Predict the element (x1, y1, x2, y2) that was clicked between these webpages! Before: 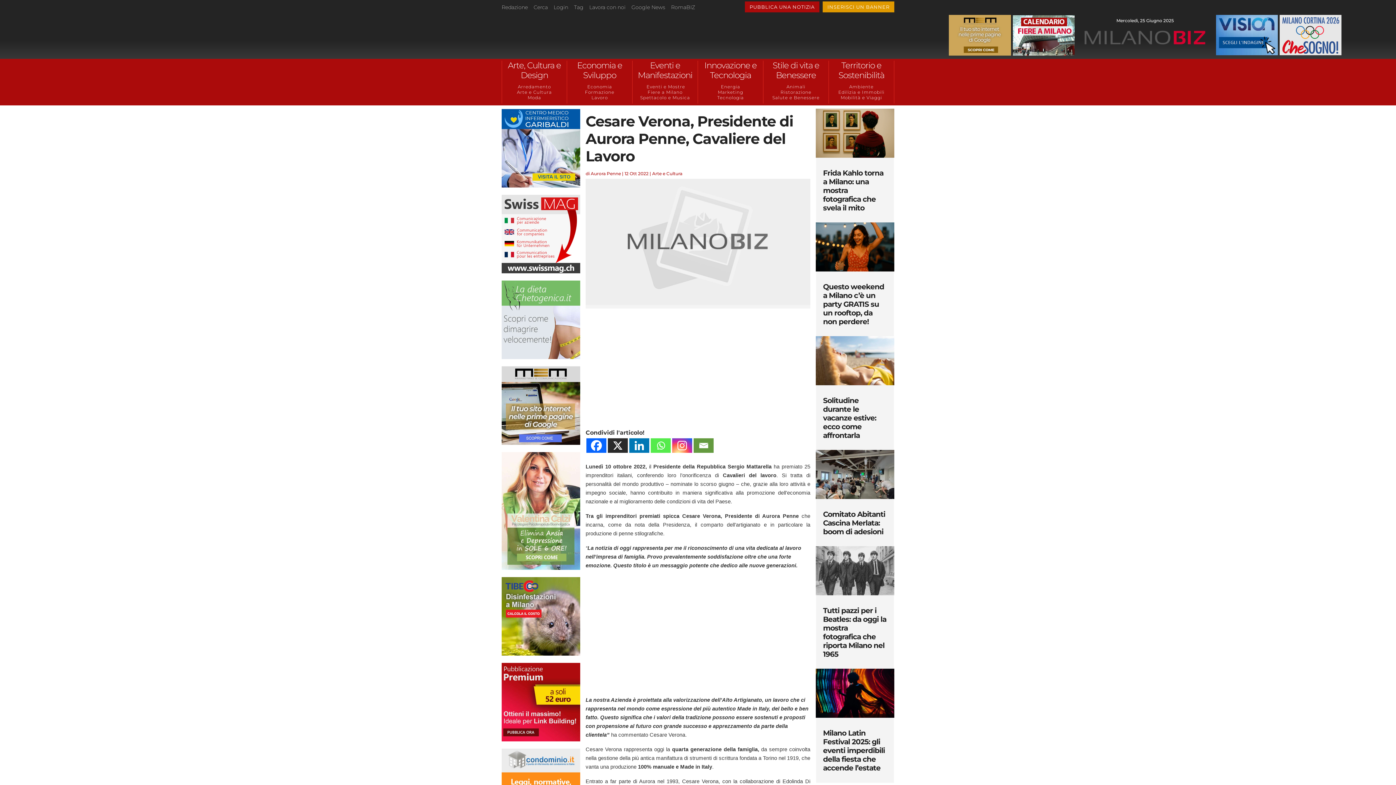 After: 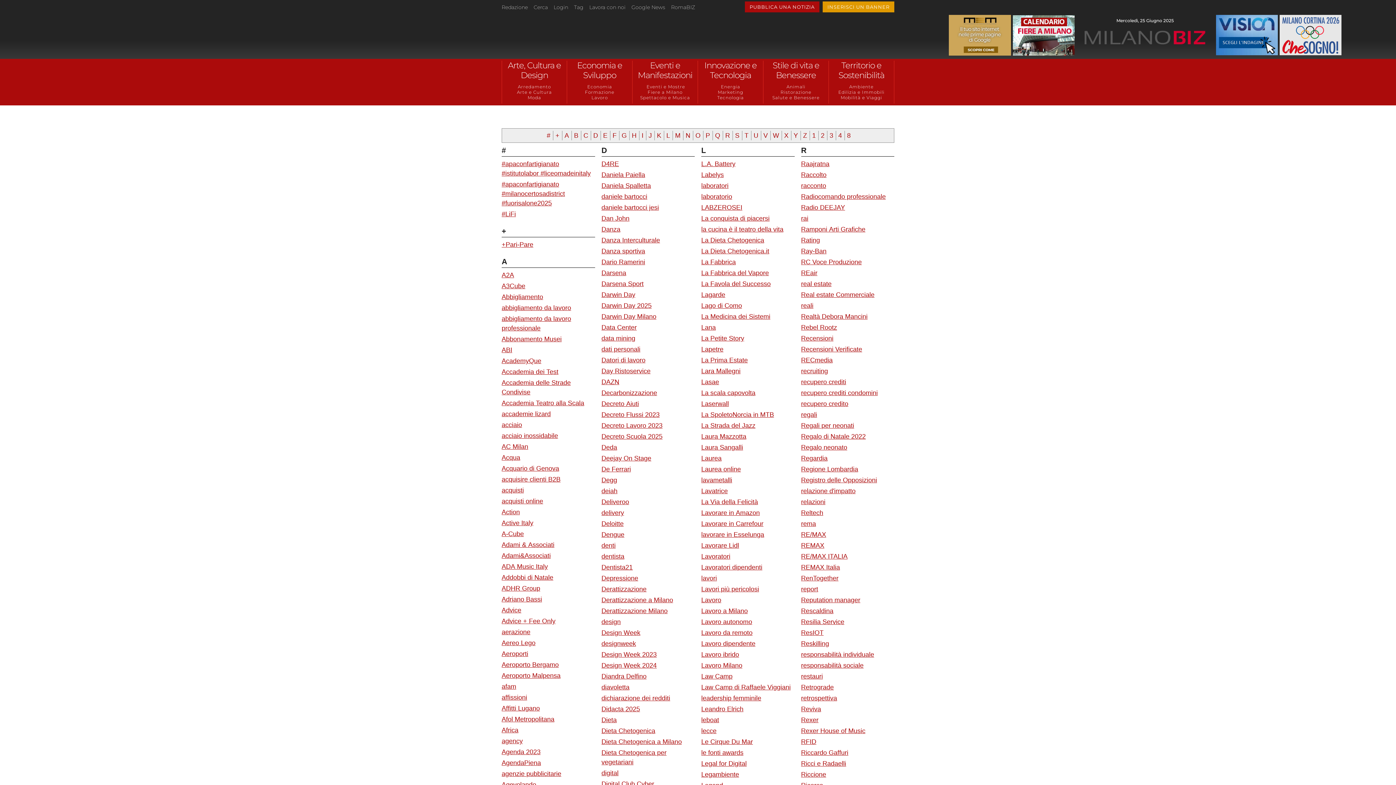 Action: bbox: (574, 4, 583, 10) label: Tag